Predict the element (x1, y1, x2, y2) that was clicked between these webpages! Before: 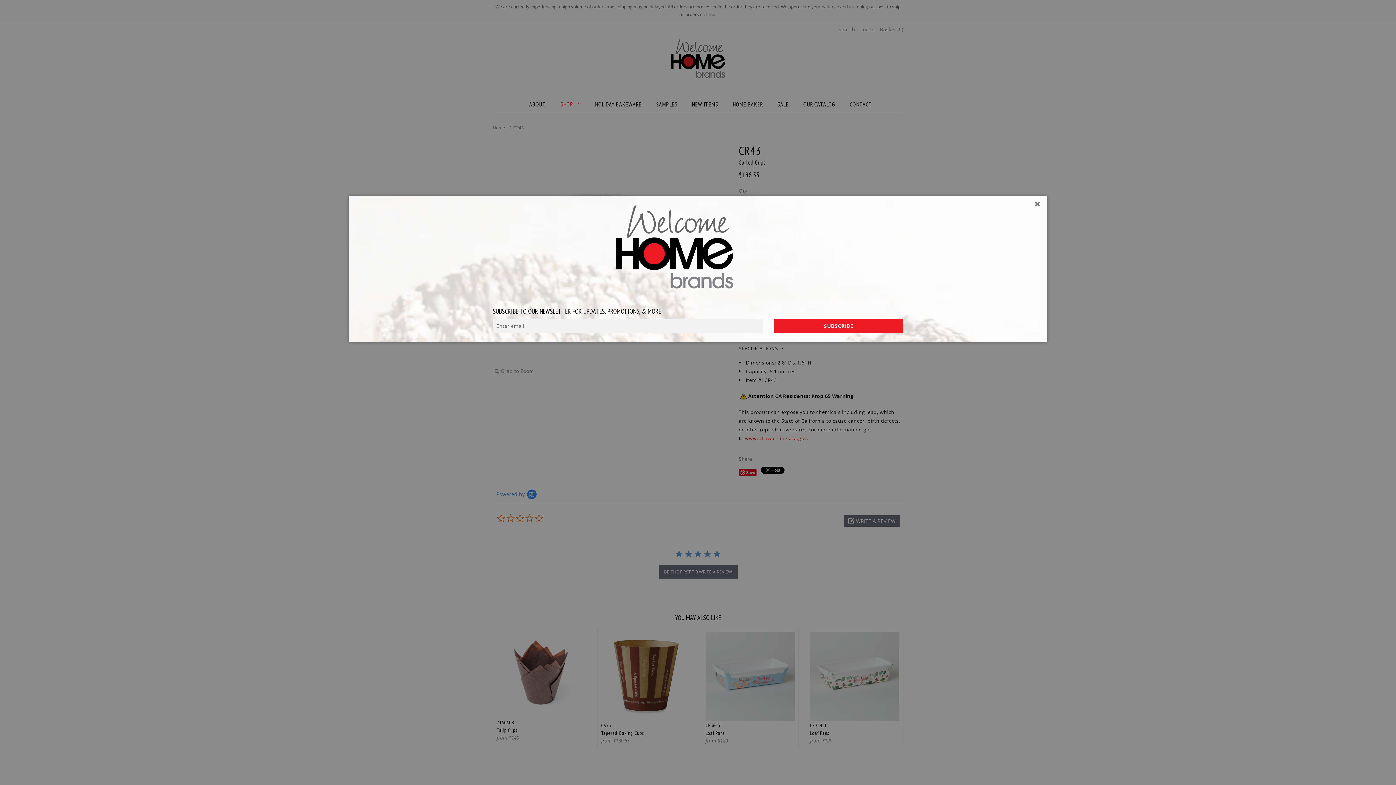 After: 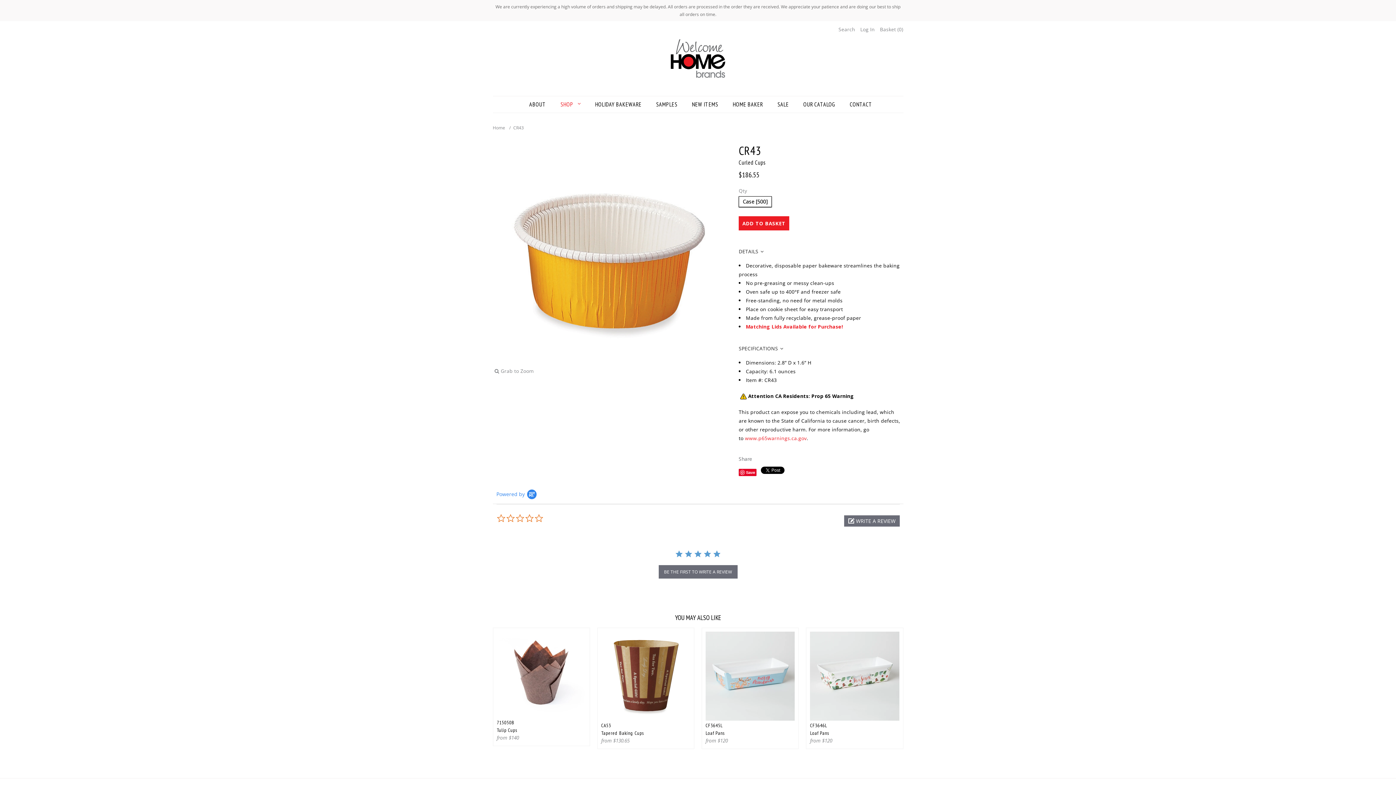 Action: bbox: (1034, 198, 1045, 209)